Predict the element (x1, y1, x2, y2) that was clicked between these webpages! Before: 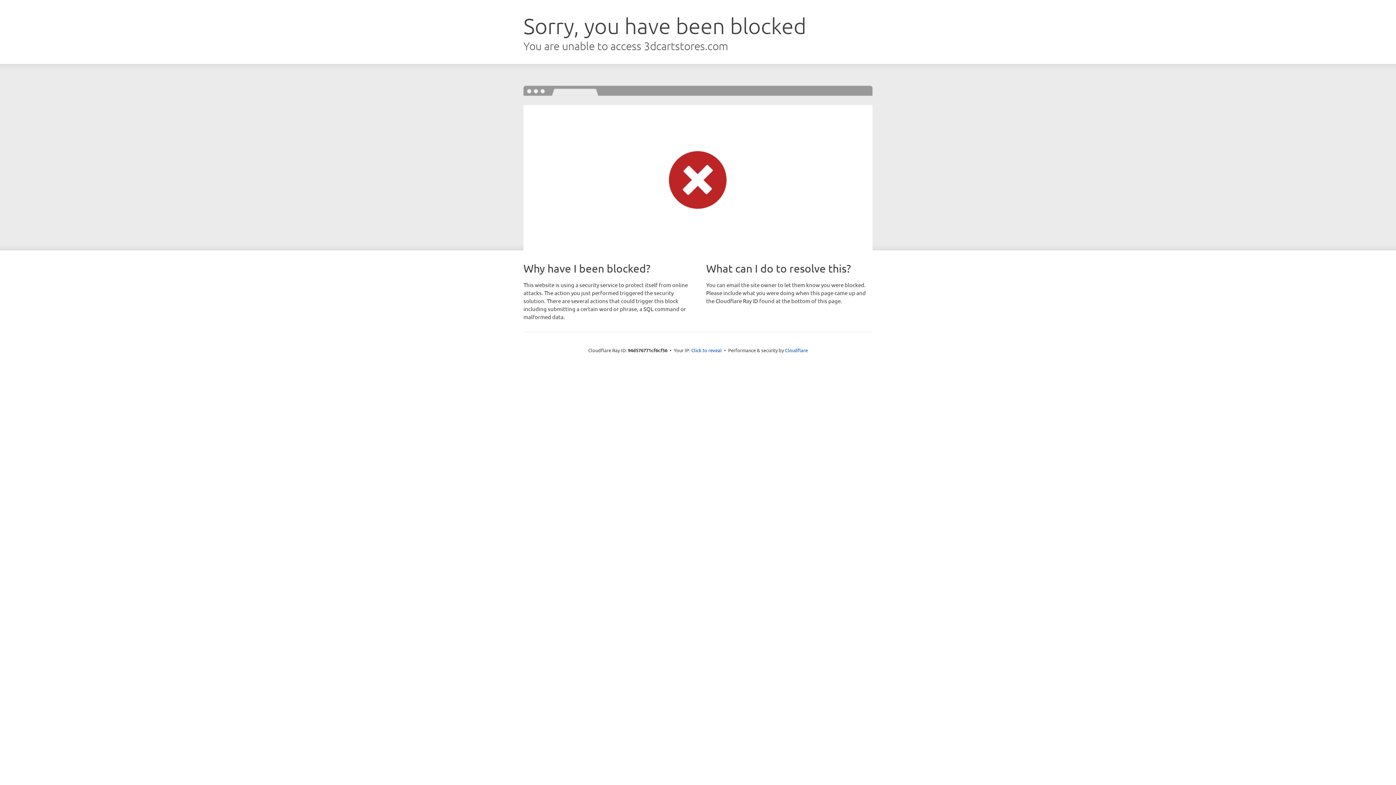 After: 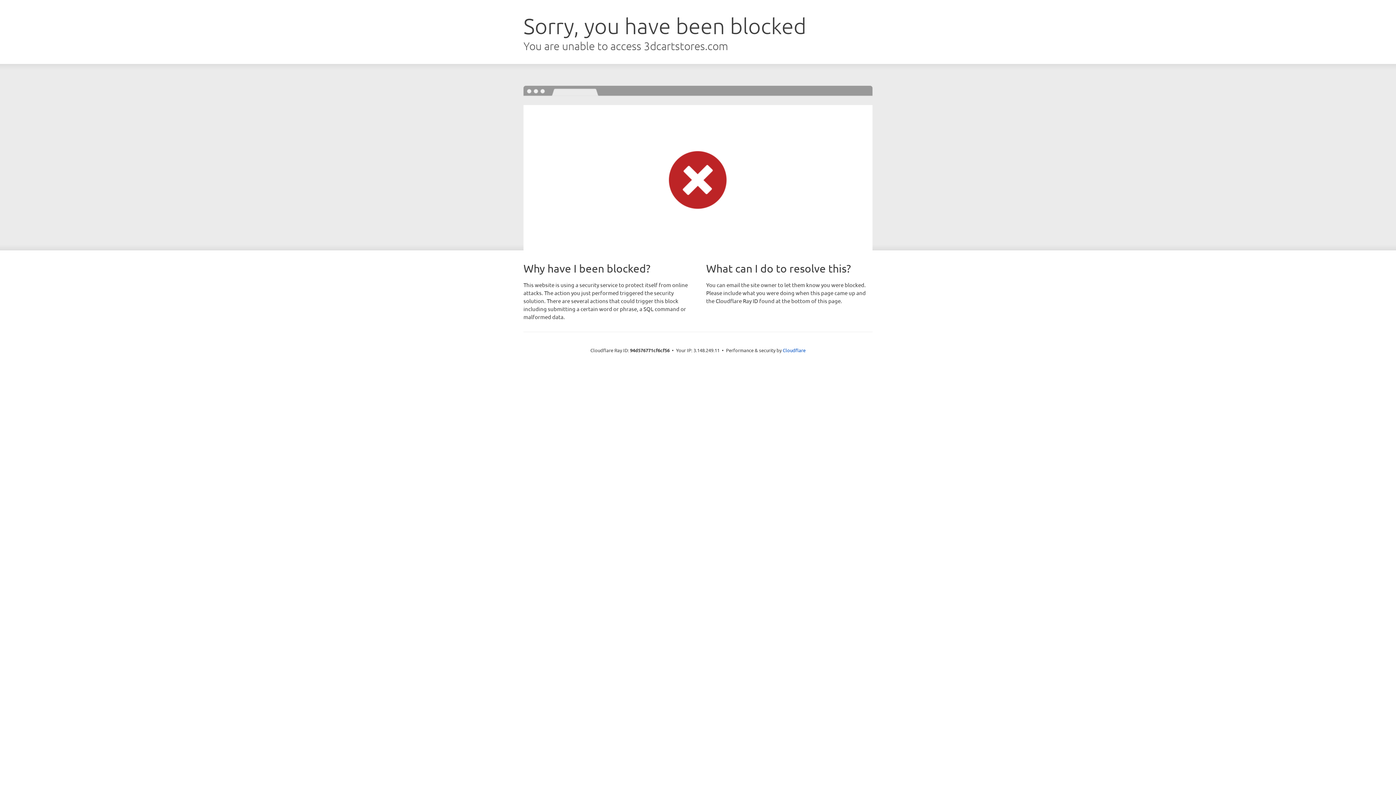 Action: label: Click to reveal bbox: (691, 346, 722, 353)